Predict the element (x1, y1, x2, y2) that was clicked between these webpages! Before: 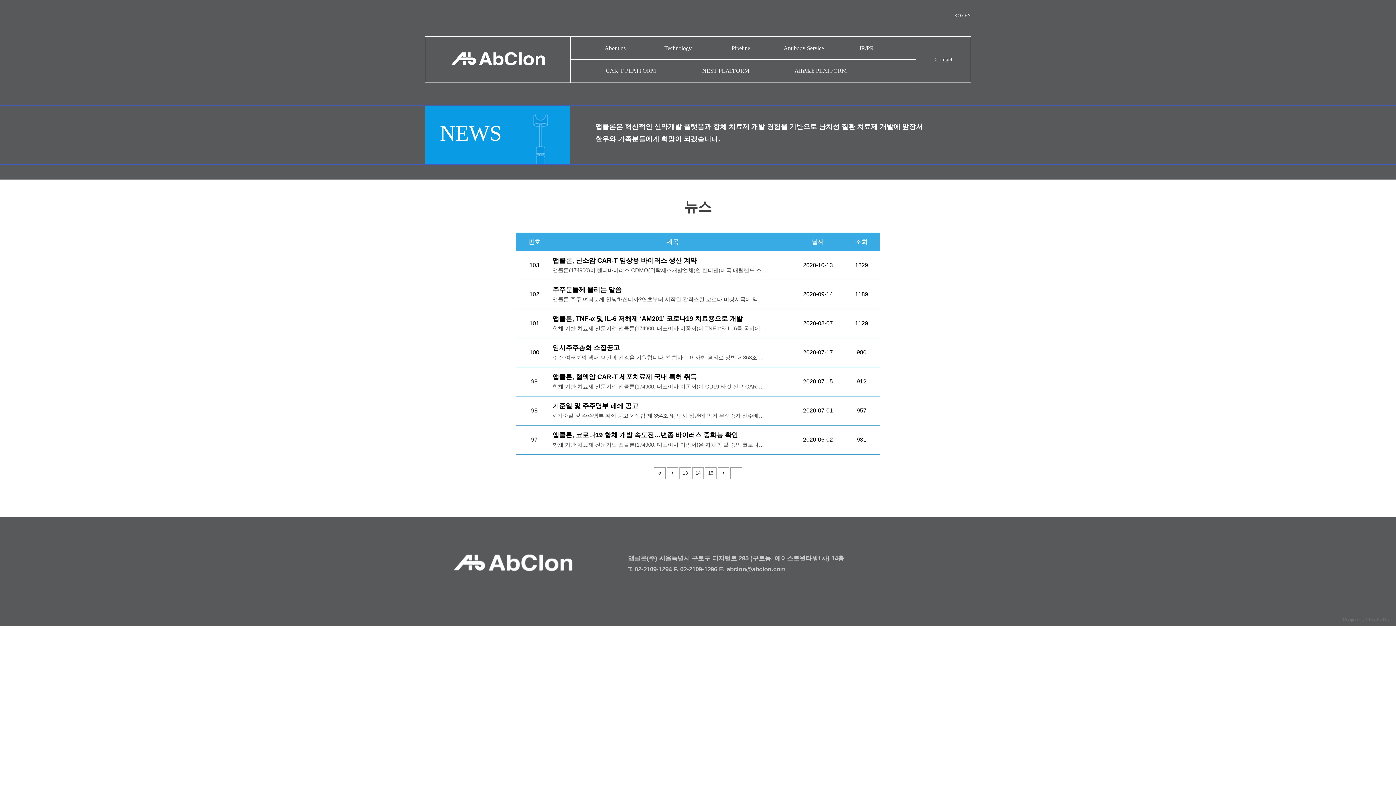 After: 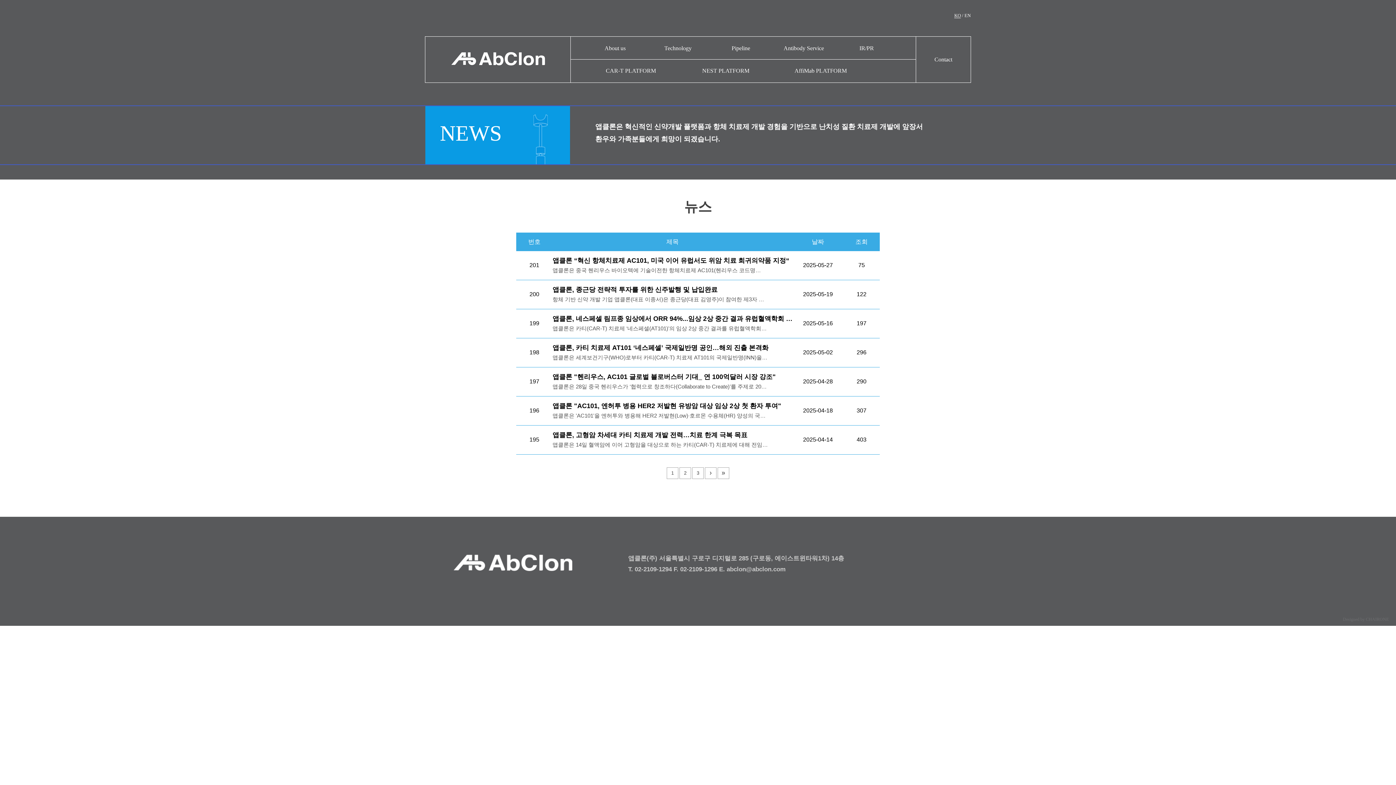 Action: label: 완전히 이전으로 bbox: (654, 467, 665, 479)